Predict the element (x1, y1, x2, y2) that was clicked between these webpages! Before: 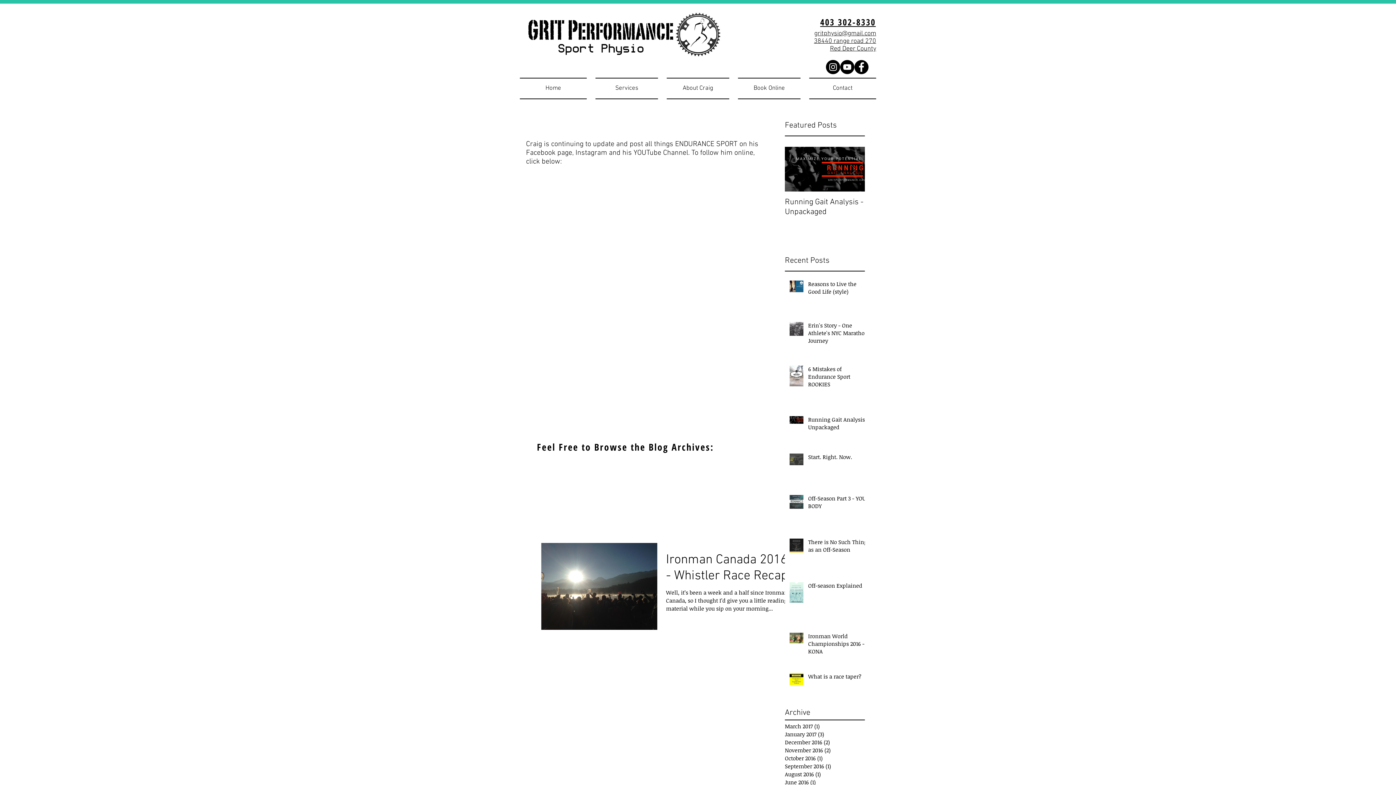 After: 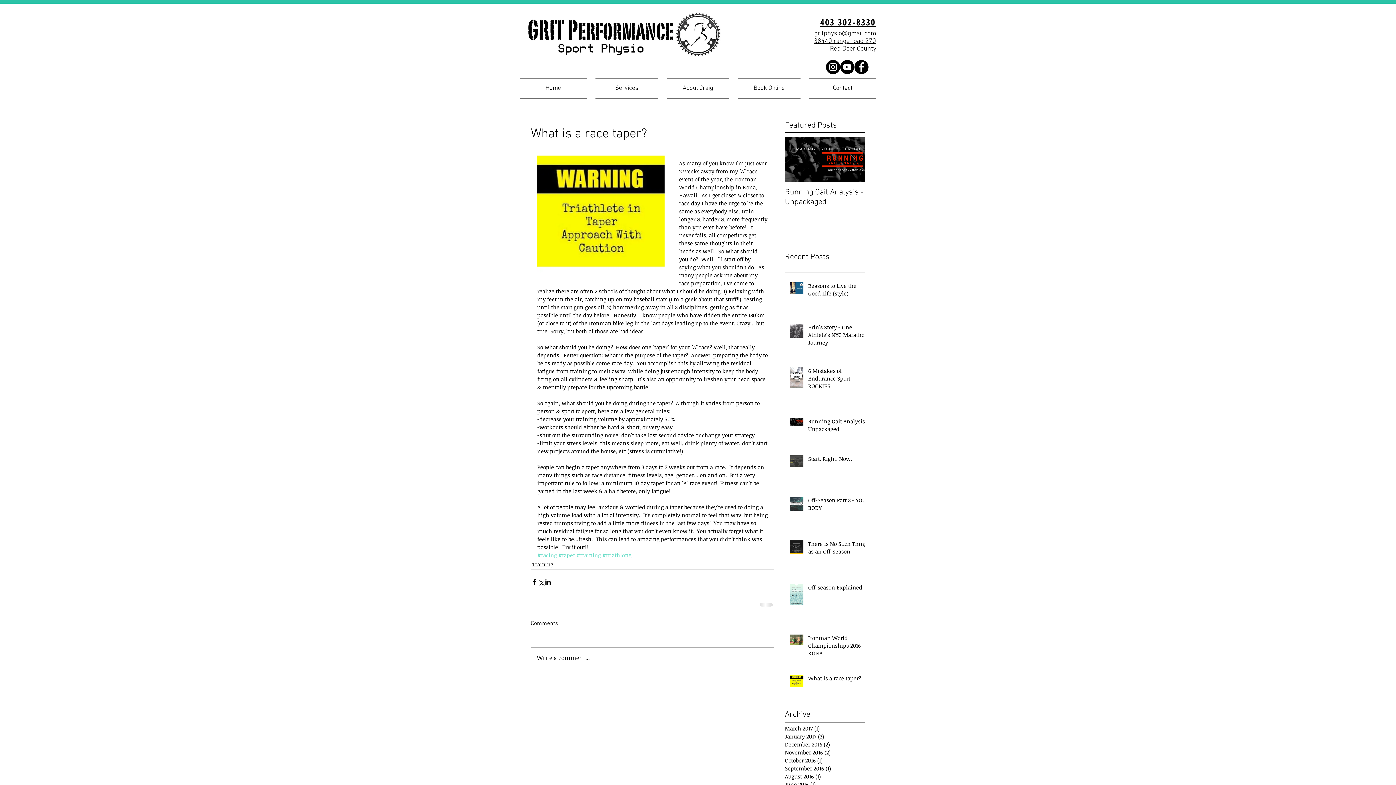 Action: bbox: (808, 673, 869, 683) label: What is a race taper?